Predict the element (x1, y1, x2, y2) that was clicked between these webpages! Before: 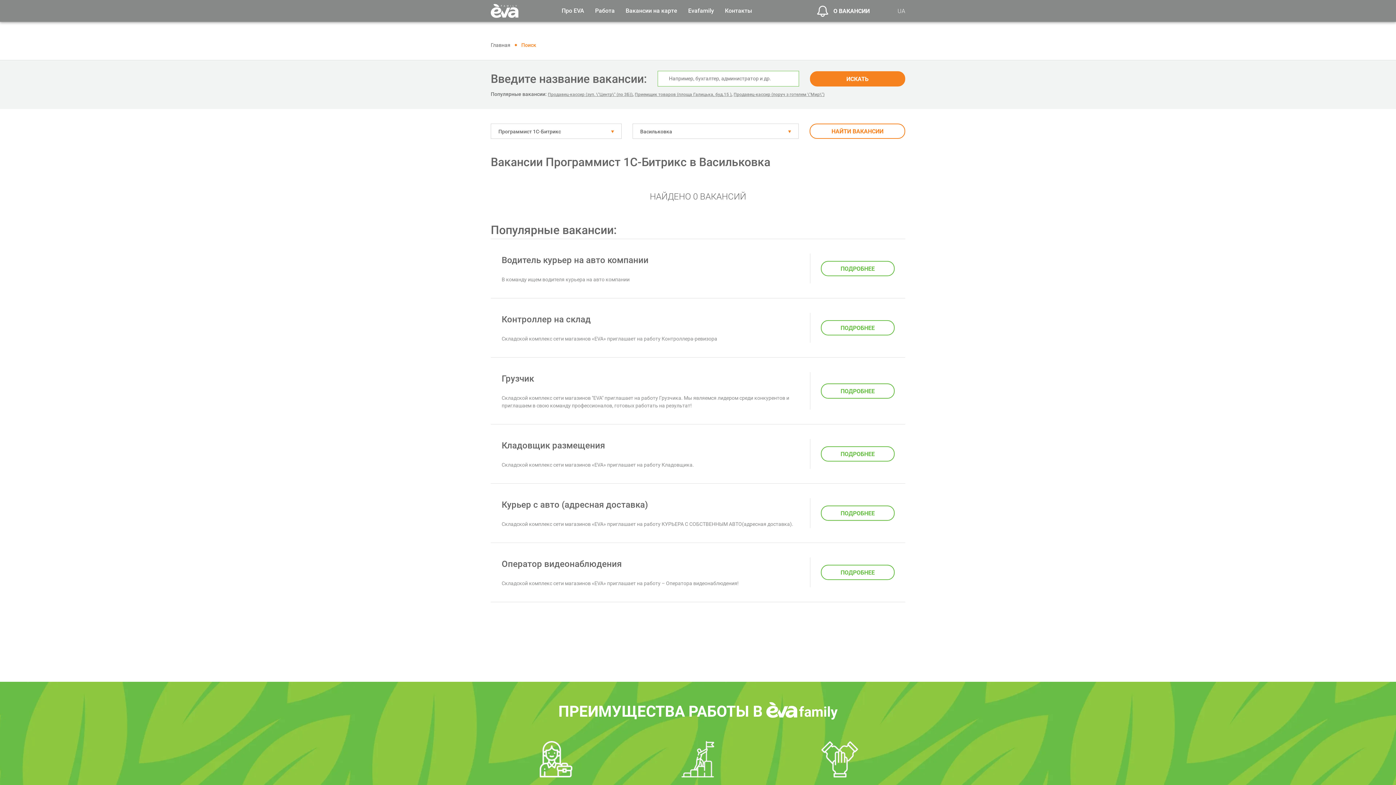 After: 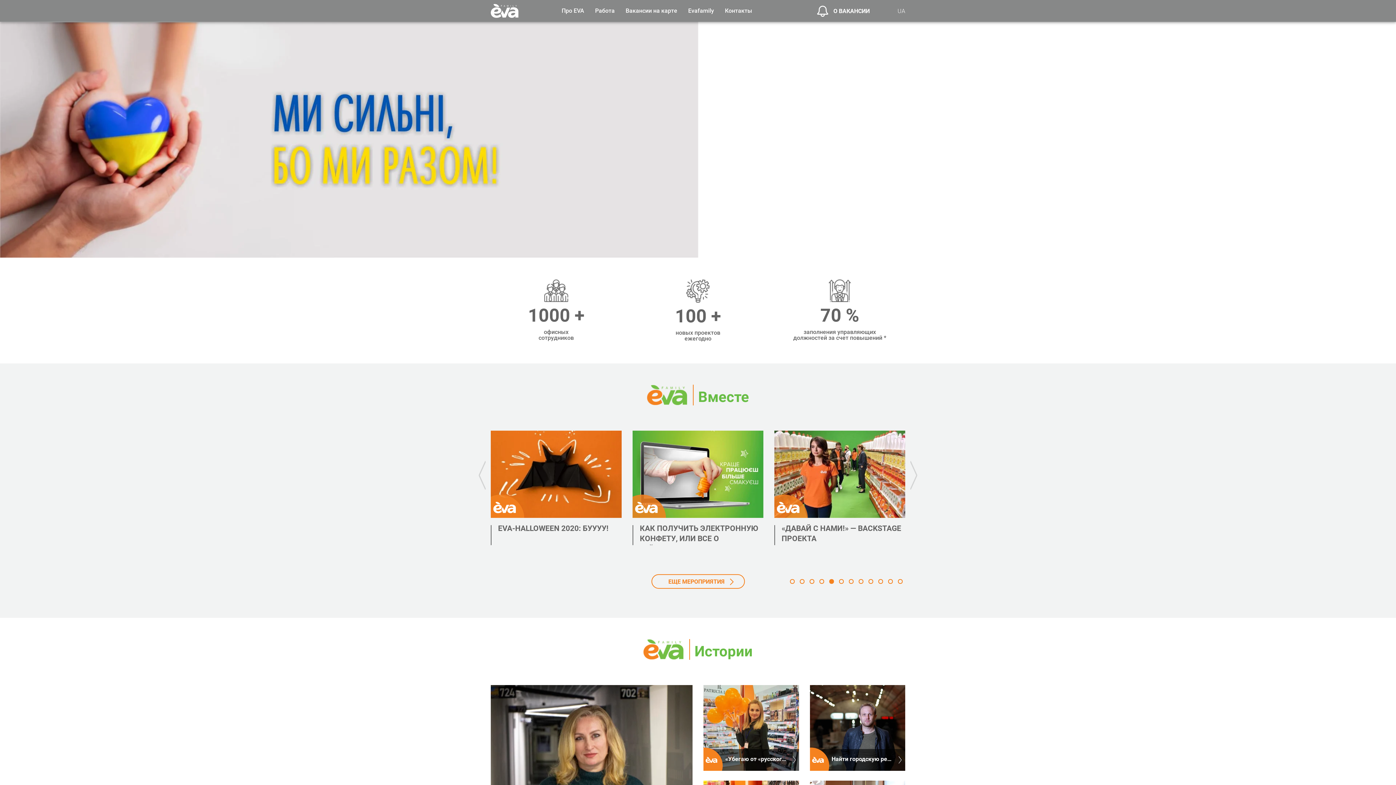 Action: bbox: (490, 6, 518, 13)